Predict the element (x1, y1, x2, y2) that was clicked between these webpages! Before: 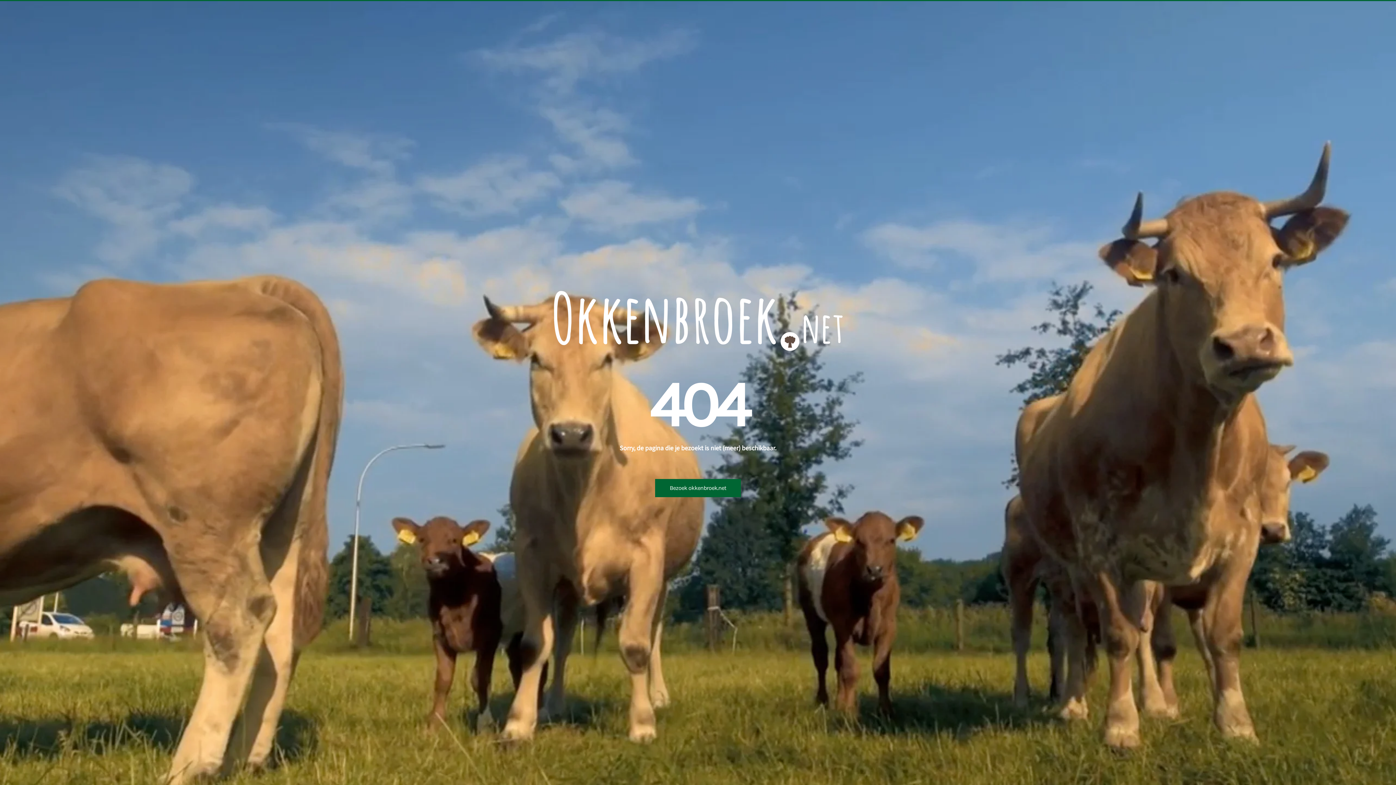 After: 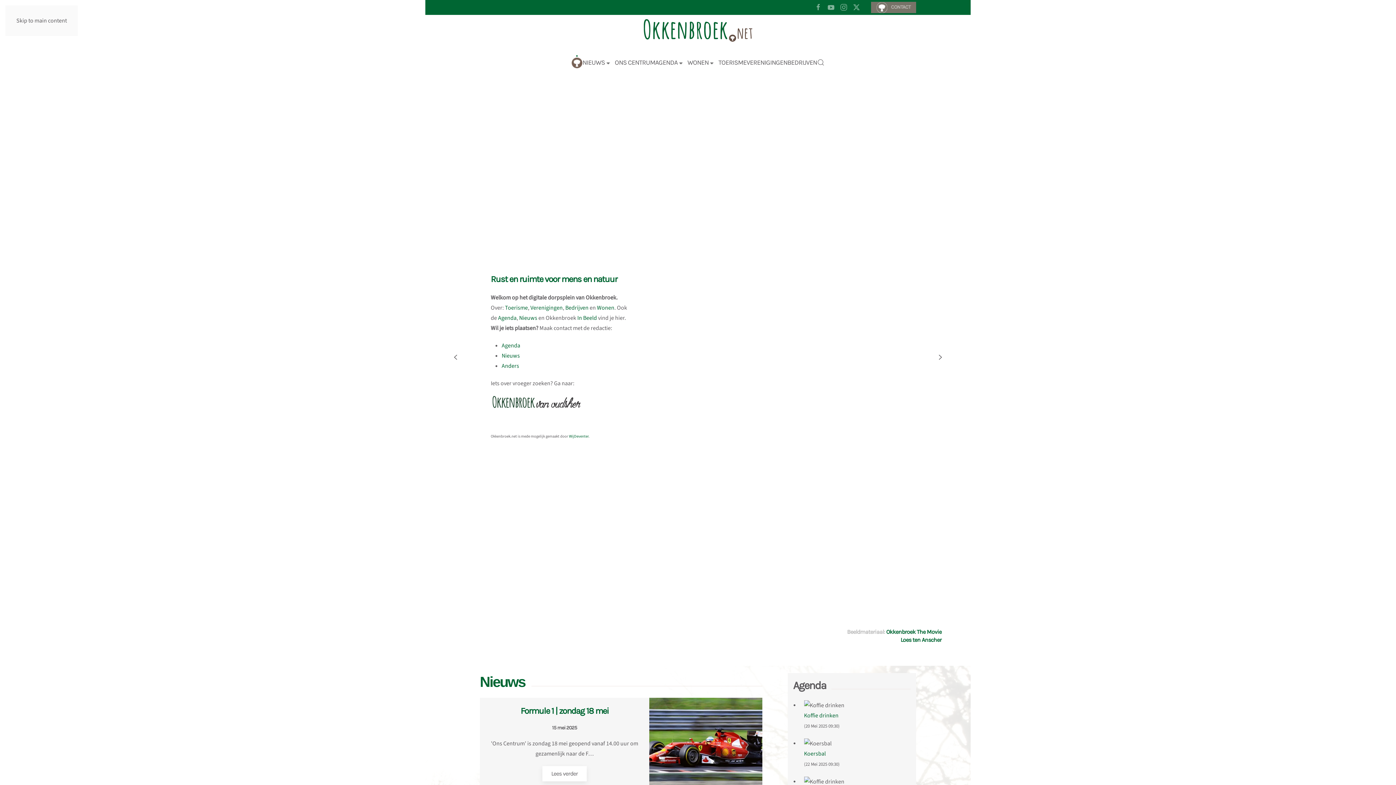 Action: bbox: (655, 479, 741, 497) label: Bezoek okkenbroek.net